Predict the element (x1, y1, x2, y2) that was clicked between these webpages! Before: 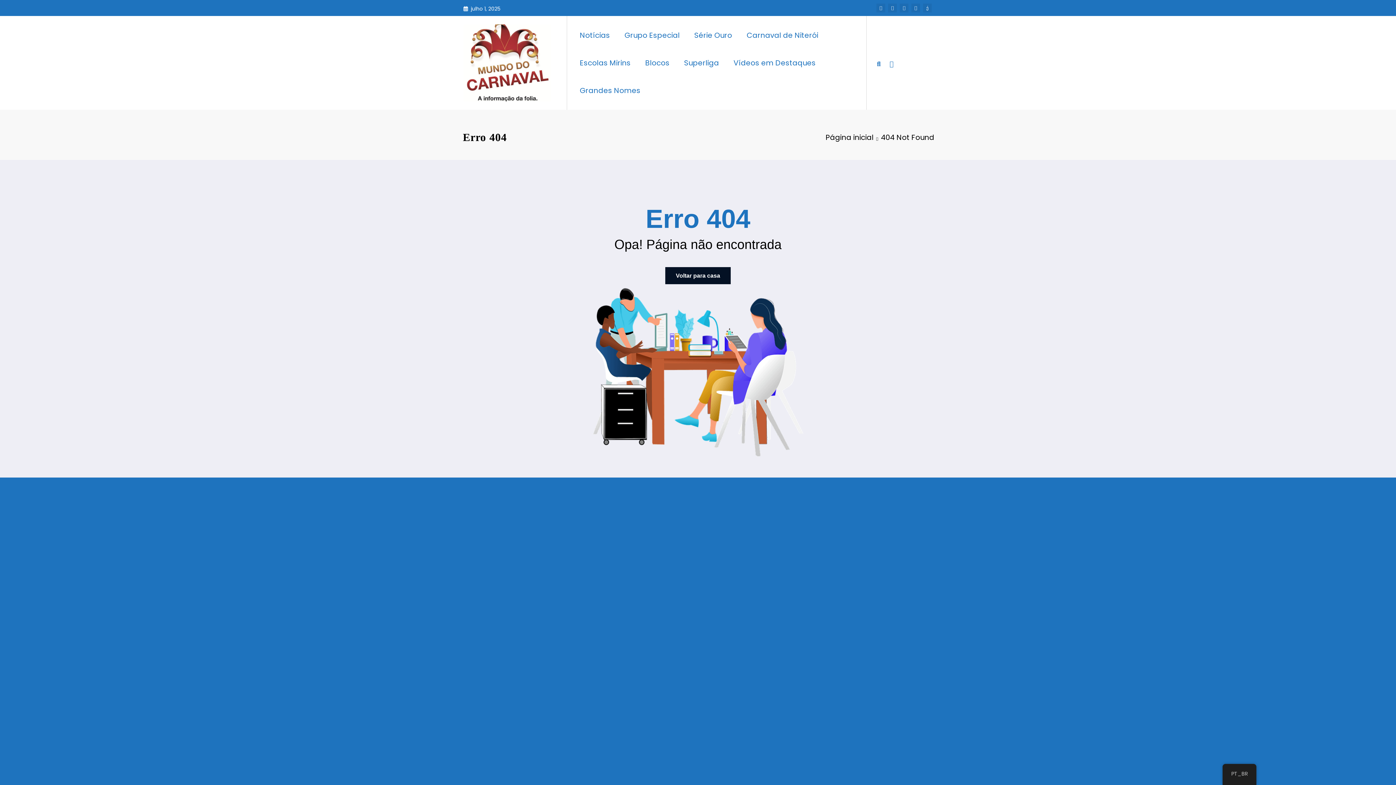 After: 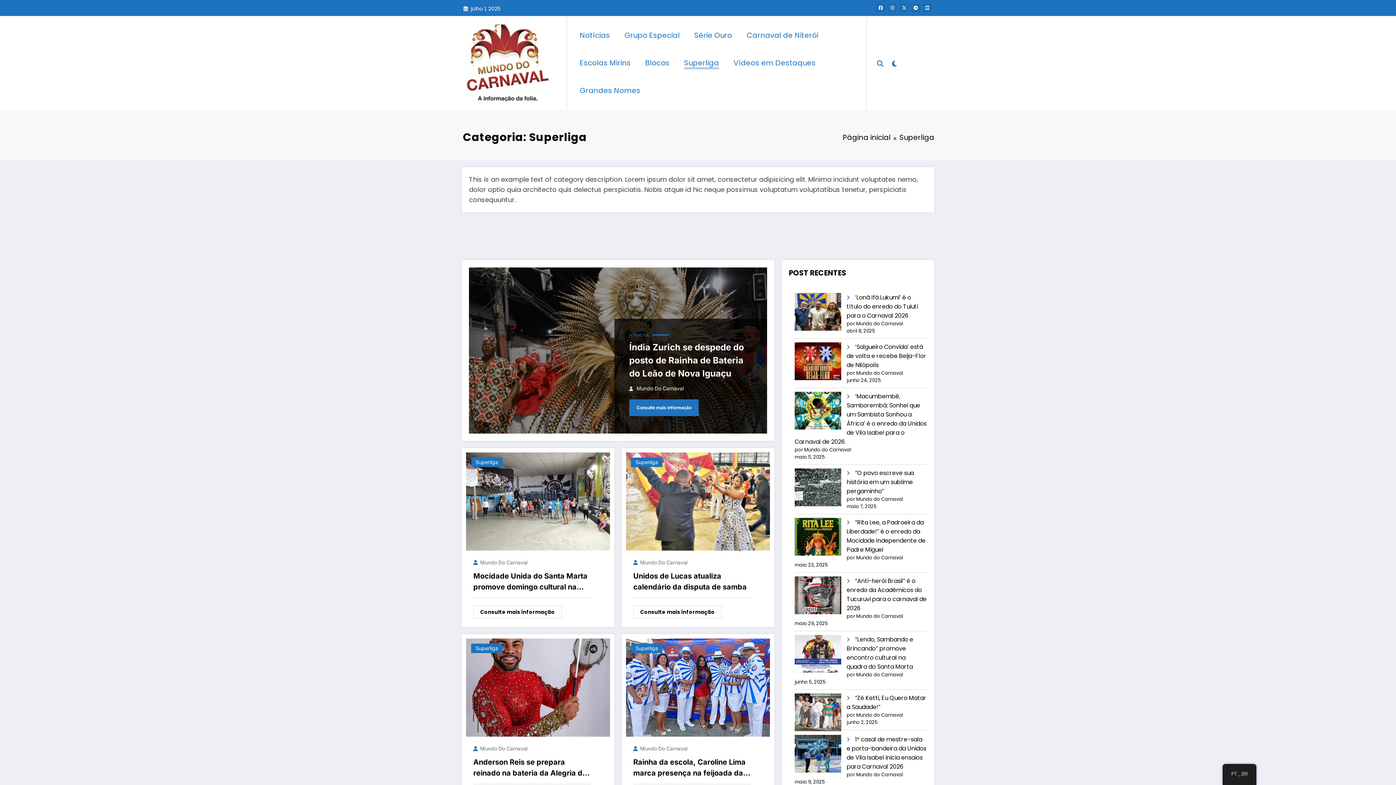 Action: bbox: (677, 50, 726, 74) label: Superliga